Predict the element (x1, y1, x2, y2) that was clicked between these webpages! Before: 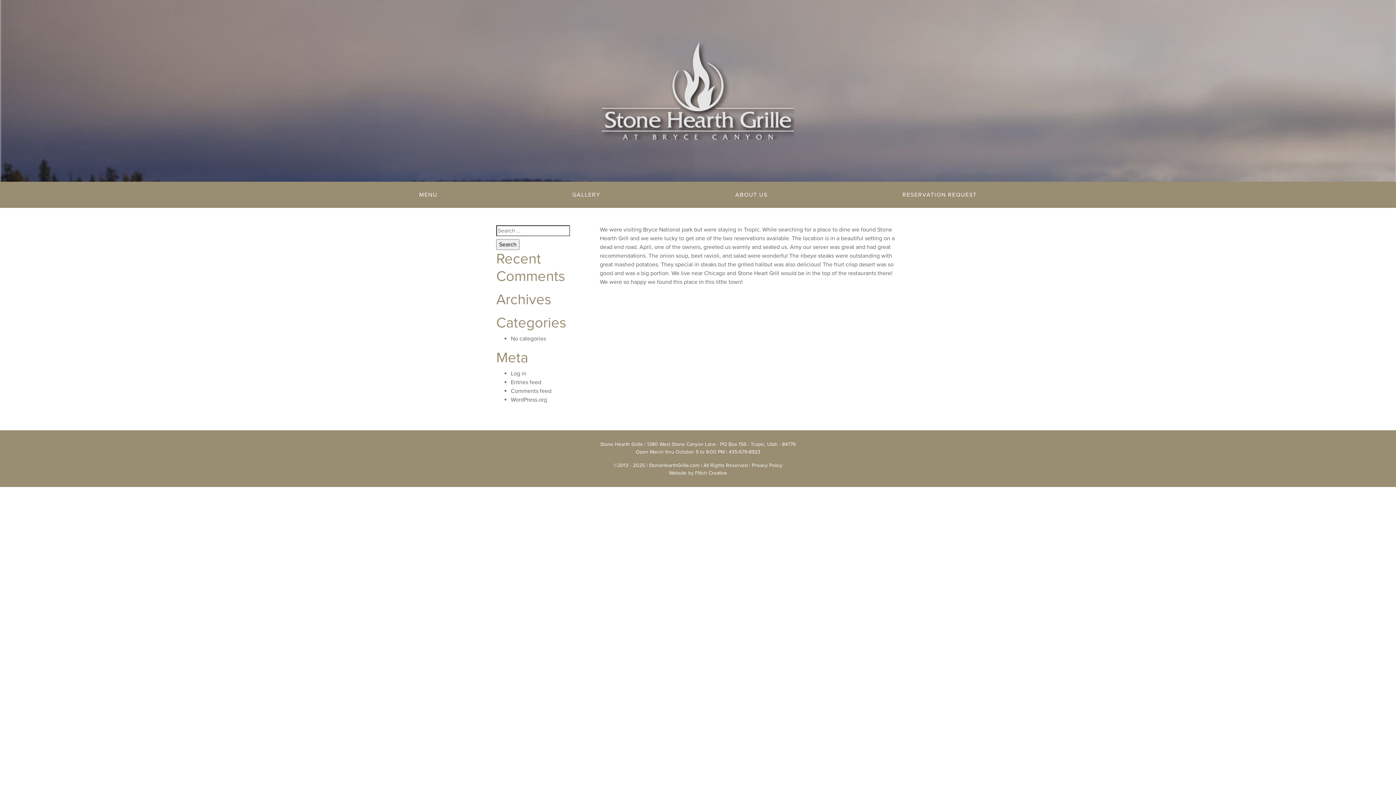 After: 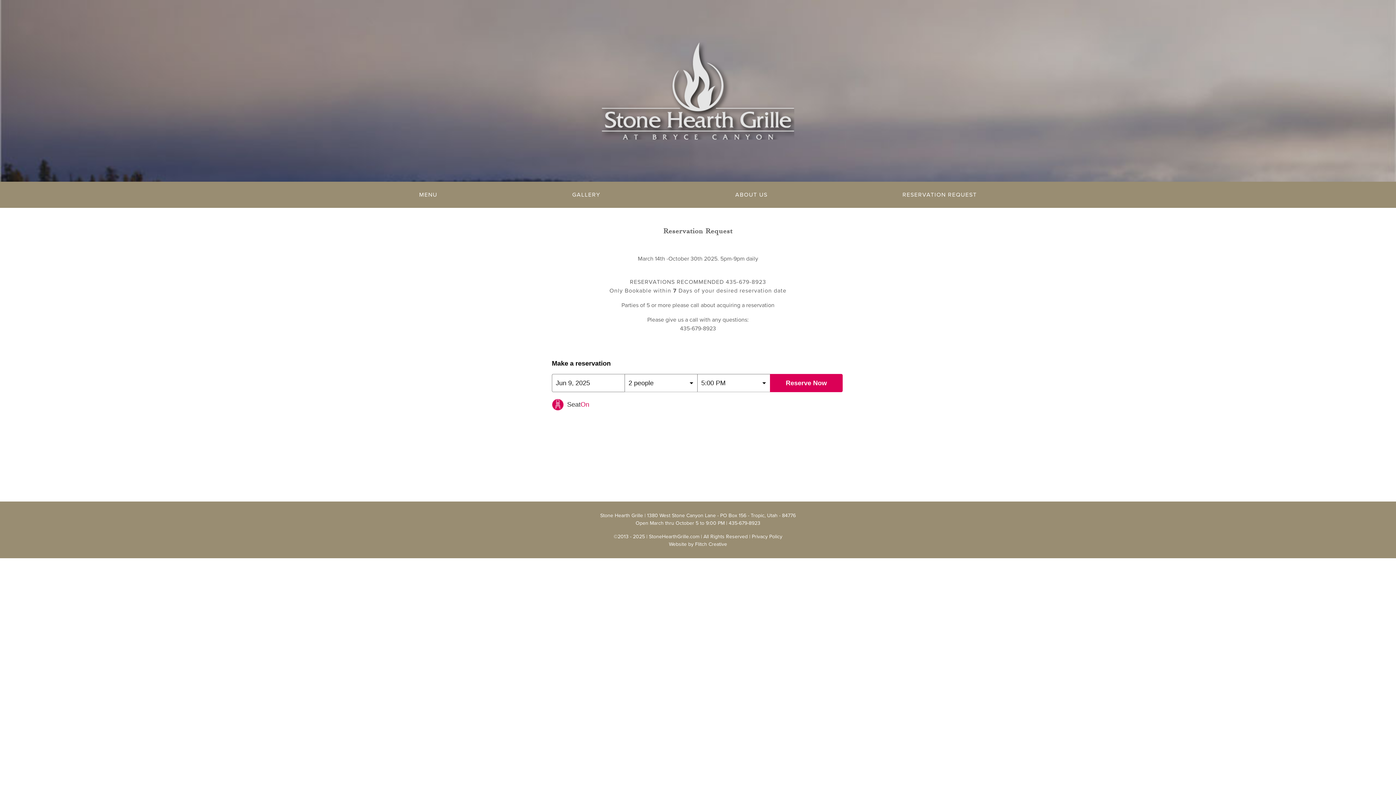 Action: bbox: (838, 187, 1040, 202) label: RESERVATION REQUEST